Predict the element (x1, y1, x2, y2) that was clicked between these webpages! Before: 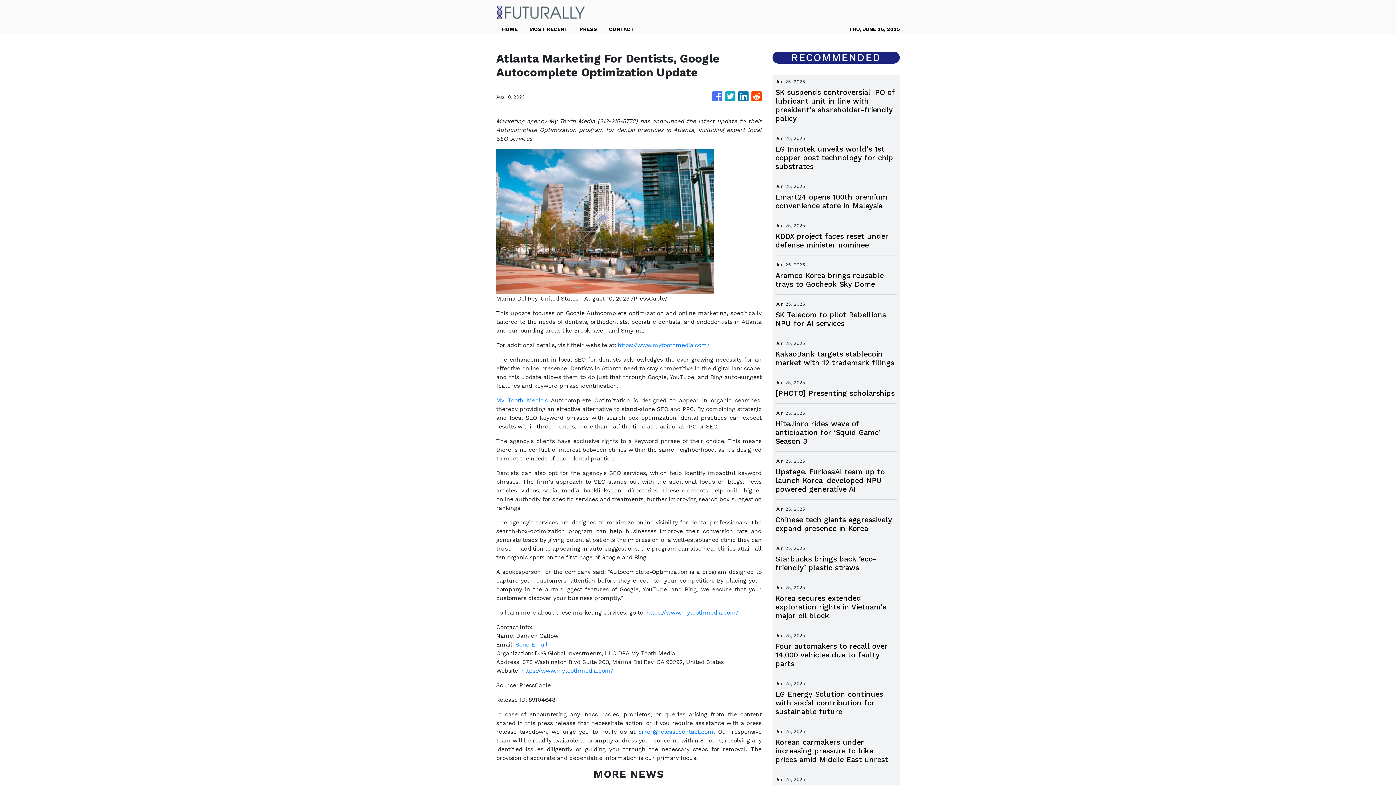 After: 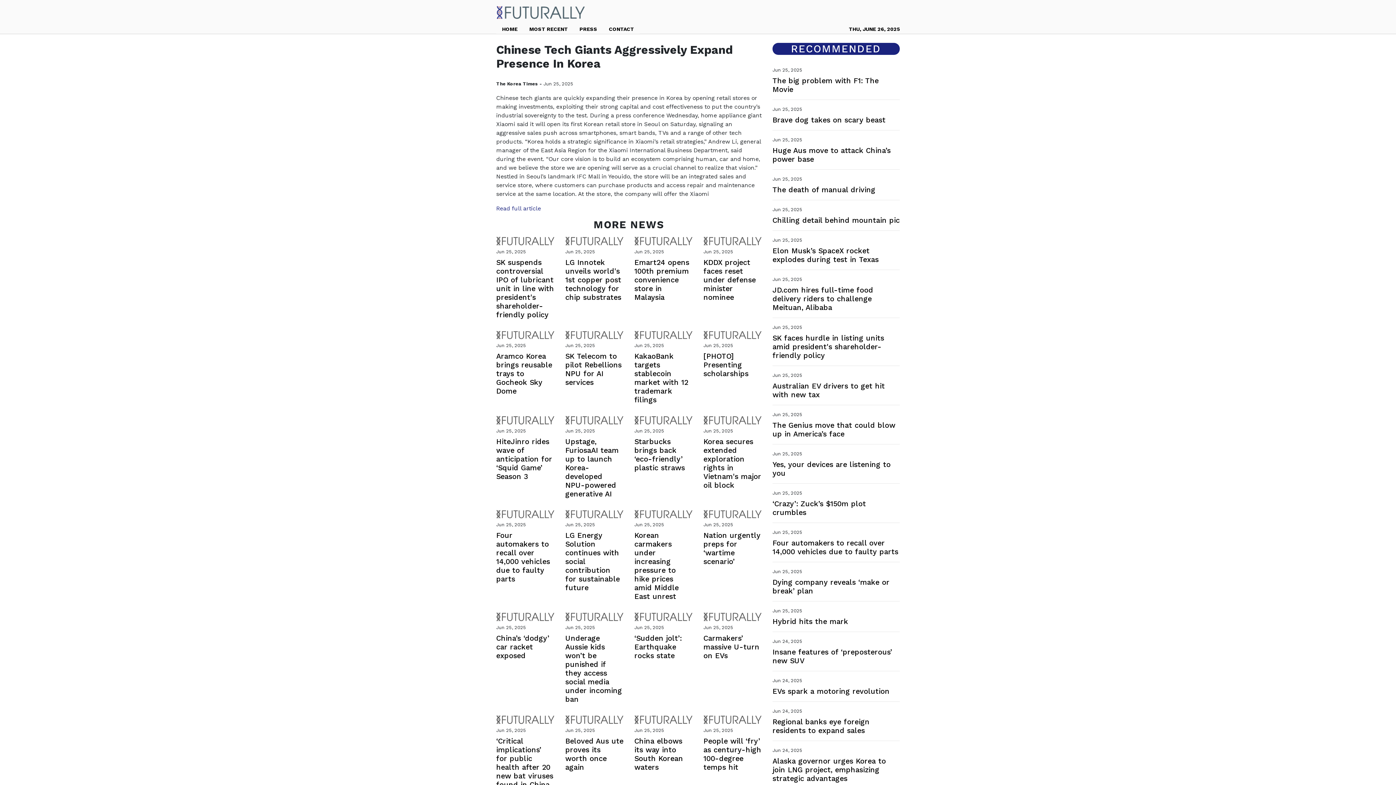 Action: bbox: (775, 515, 897, 533) label: Chinese tech giants aggressively expand presence in Korea